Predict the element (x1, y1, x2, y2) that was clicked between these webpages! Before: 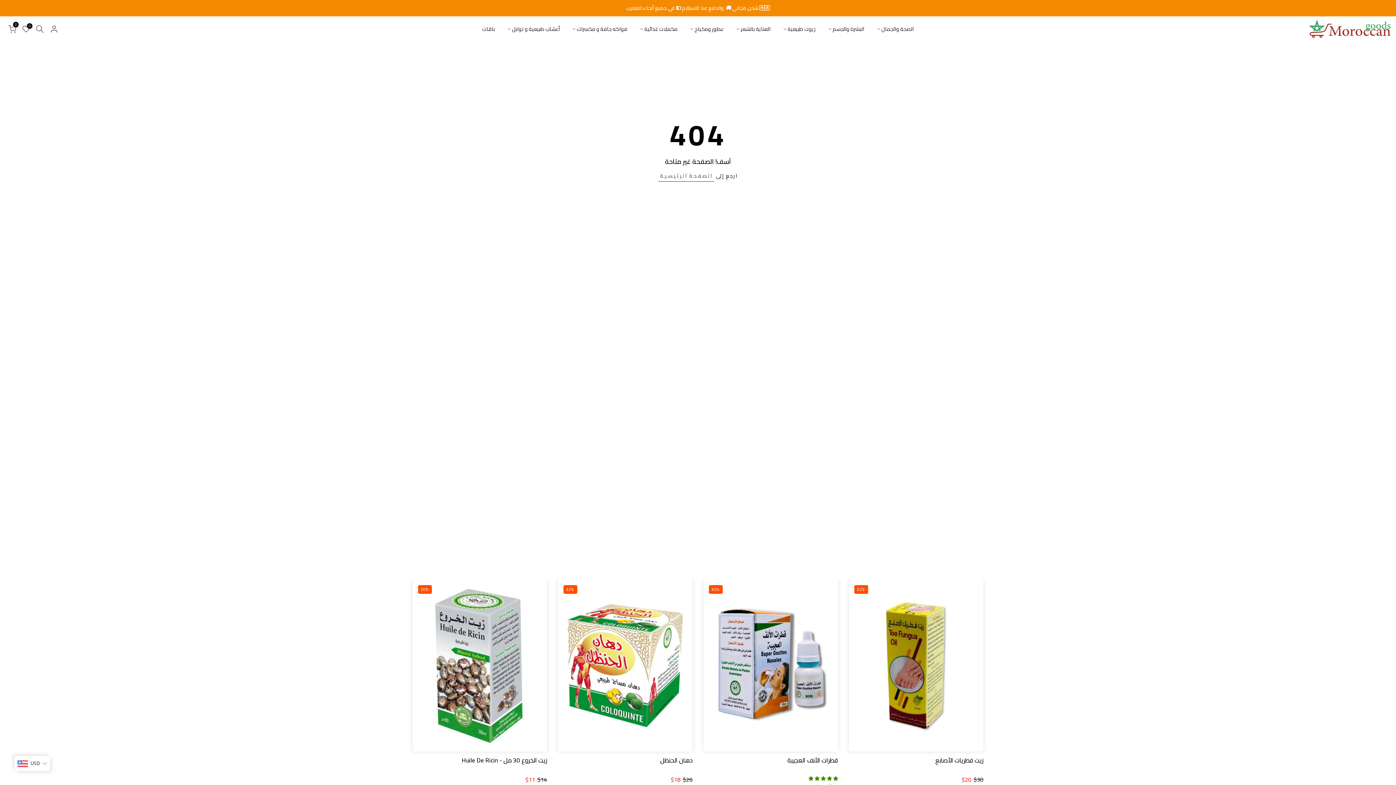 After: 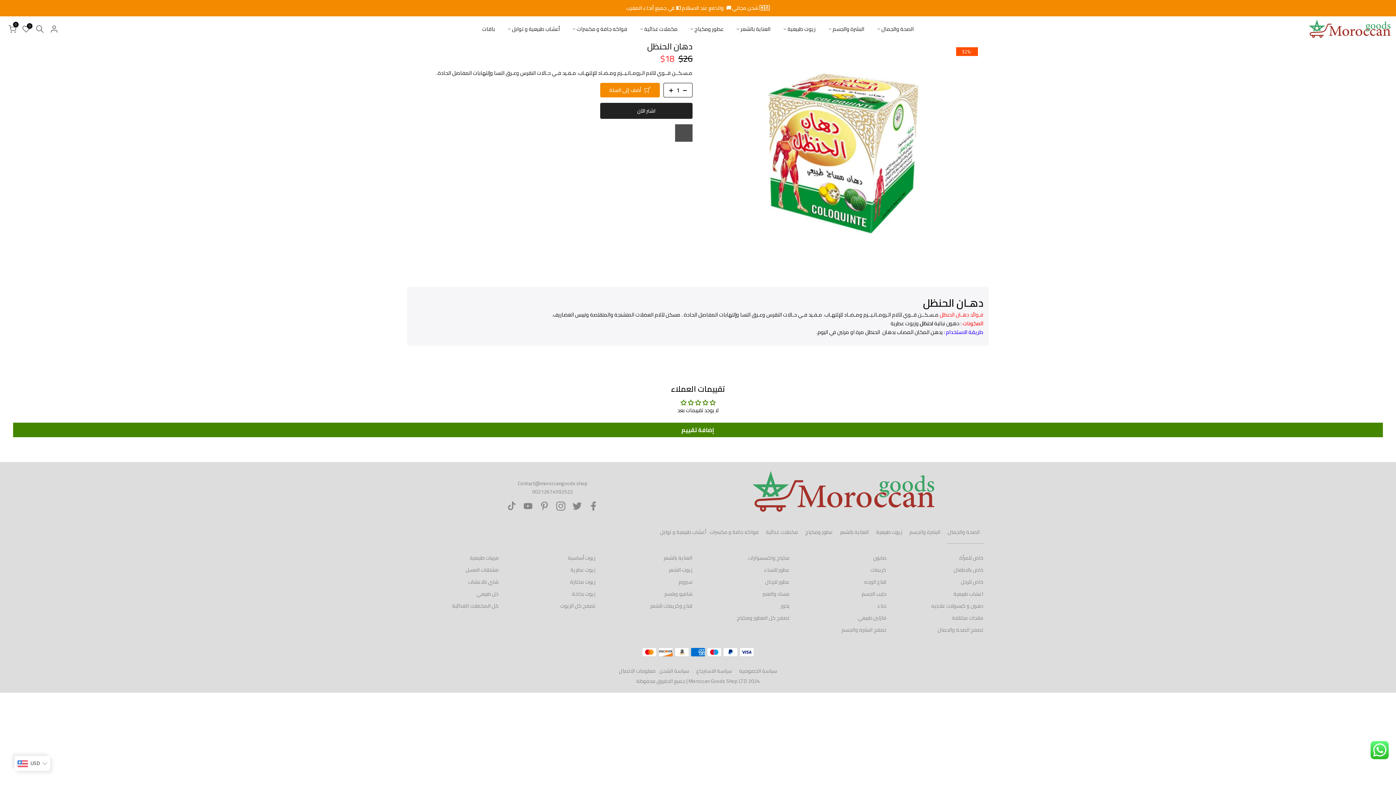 Action: bbox: (558, 580, 692, 751)